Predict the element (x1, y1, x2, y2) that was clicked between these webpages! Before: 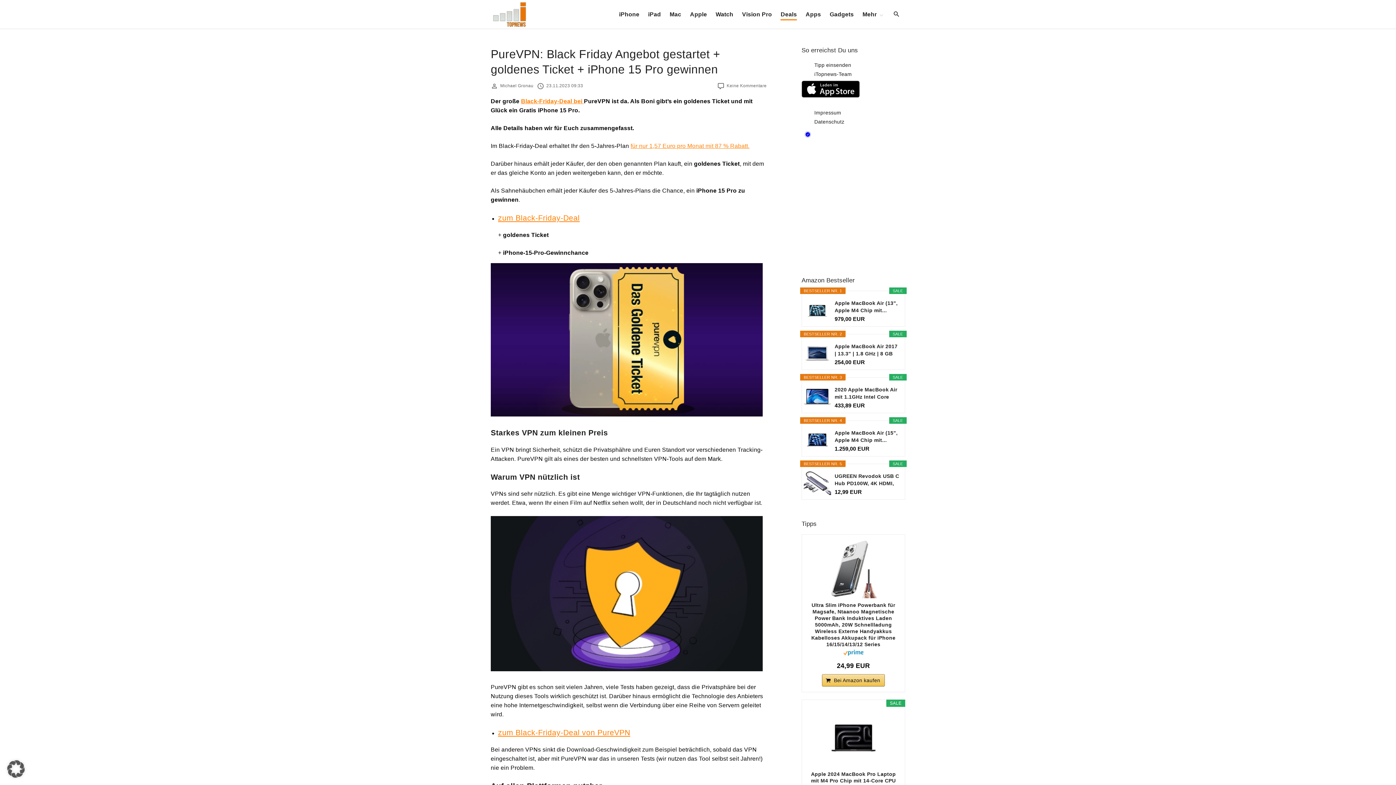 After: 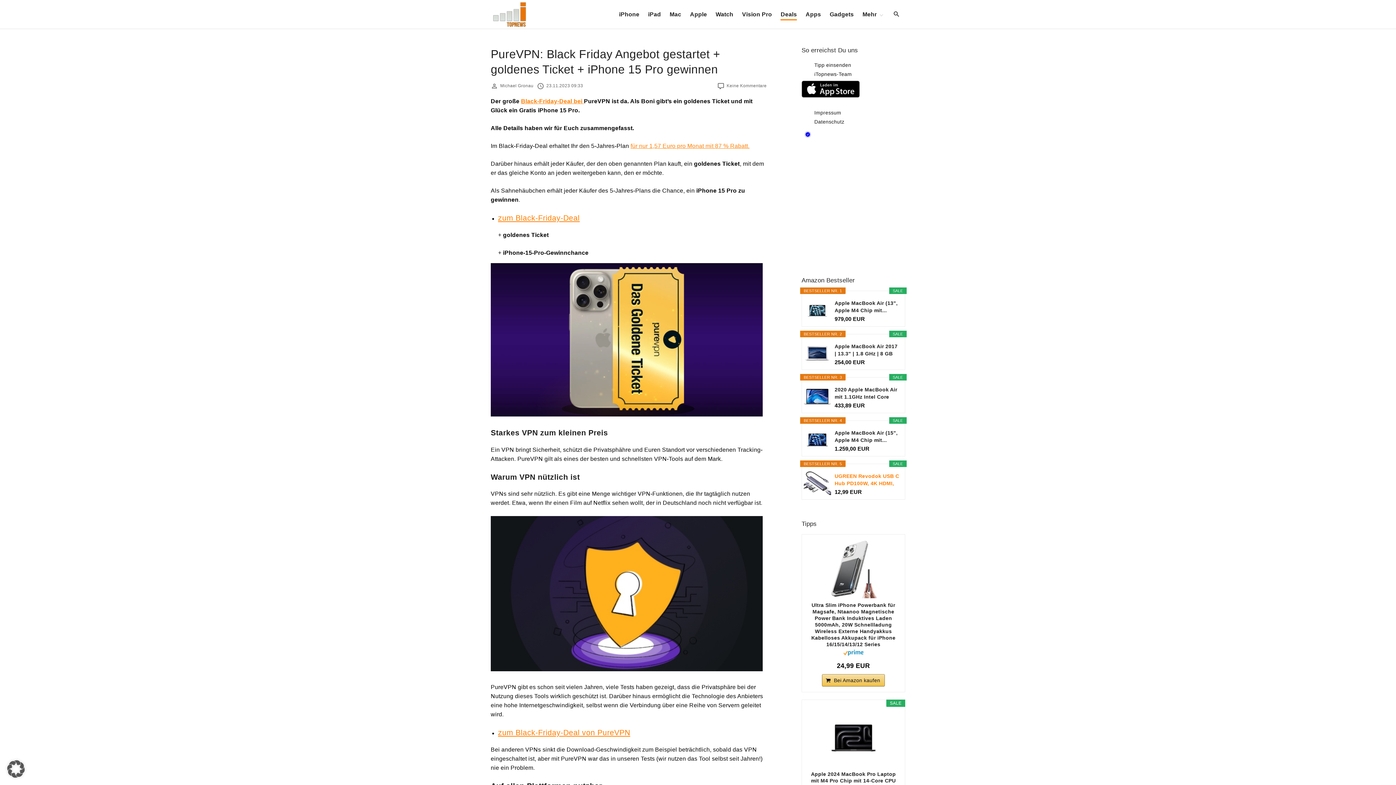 Action: label: UGREEN Revodok USB C Hub PD100W, 4K HDMI, 3*USB A... bbox: (834, 472, 899, 487)